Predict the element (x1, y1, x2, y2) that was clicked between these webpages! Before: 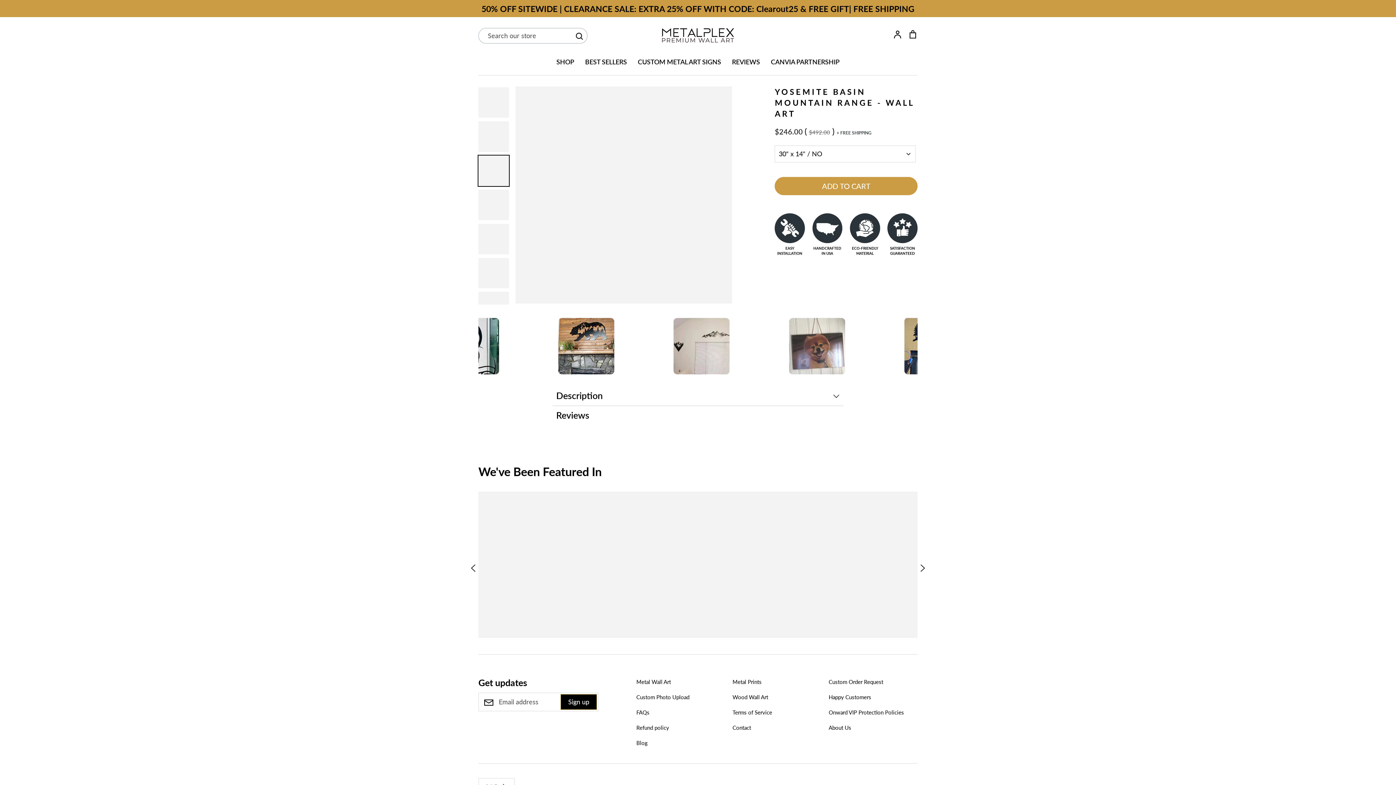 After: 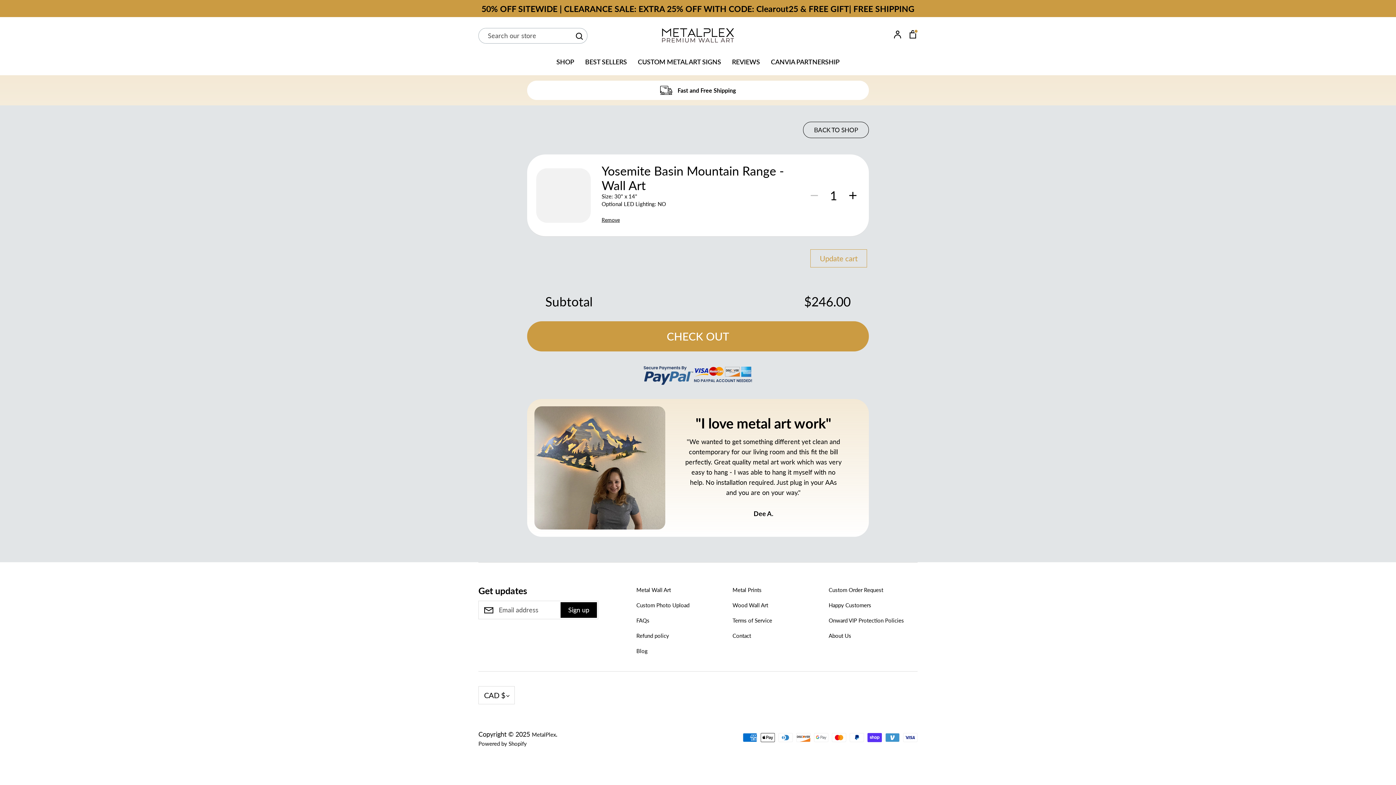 Action: bbox: (775, 177, 917, 195) label: ADD TO CART